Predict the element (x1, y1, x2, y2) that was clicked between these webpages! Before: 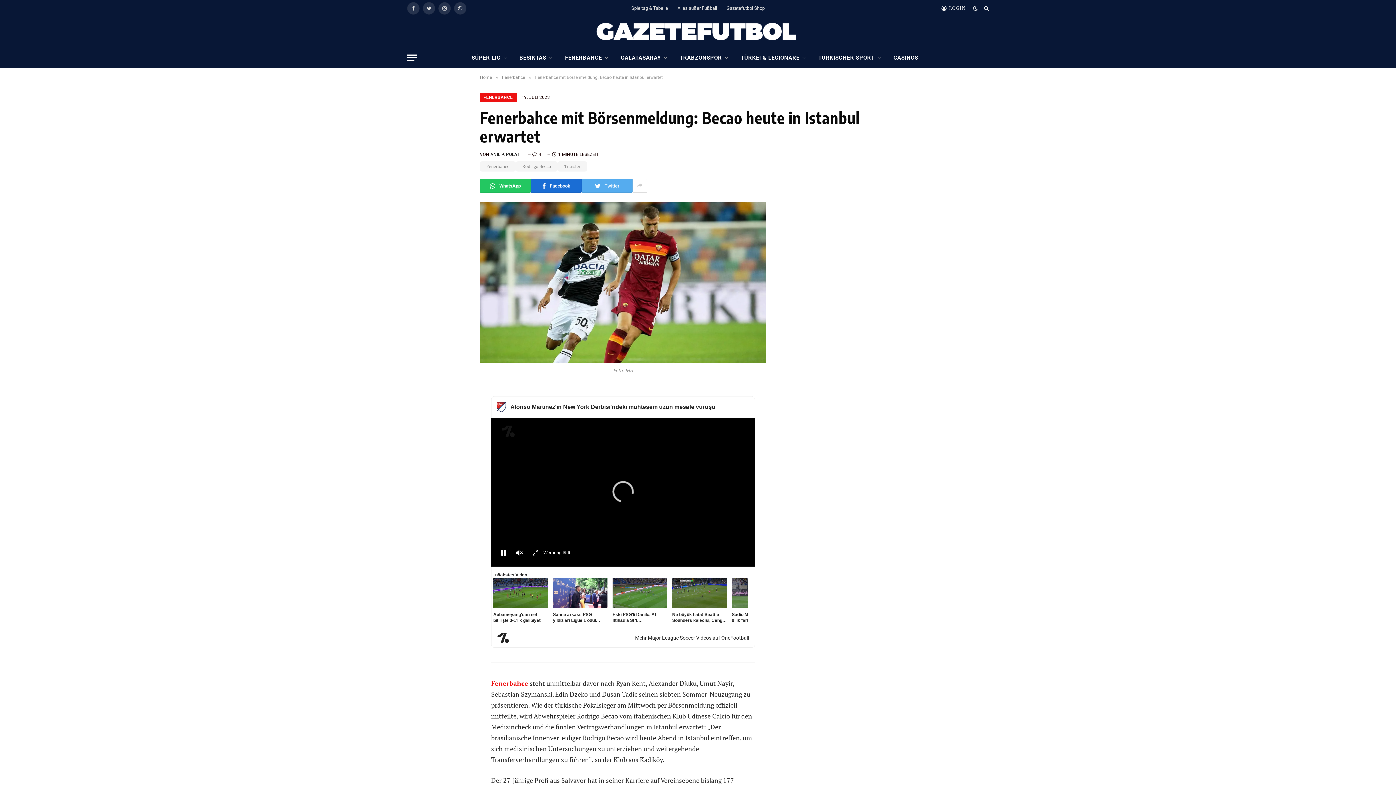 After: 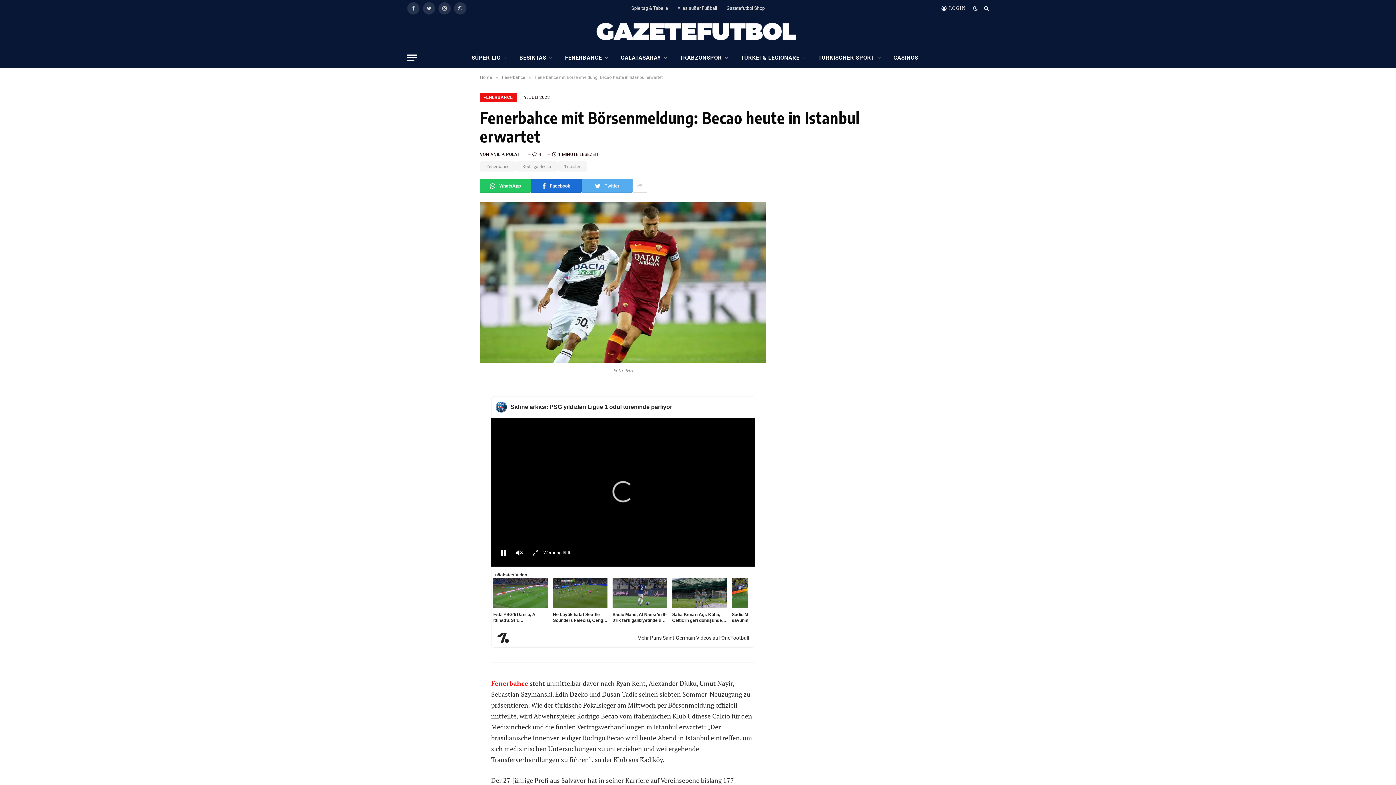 Action: label: Einstellungen bbox: (702, 550, 718, 566)